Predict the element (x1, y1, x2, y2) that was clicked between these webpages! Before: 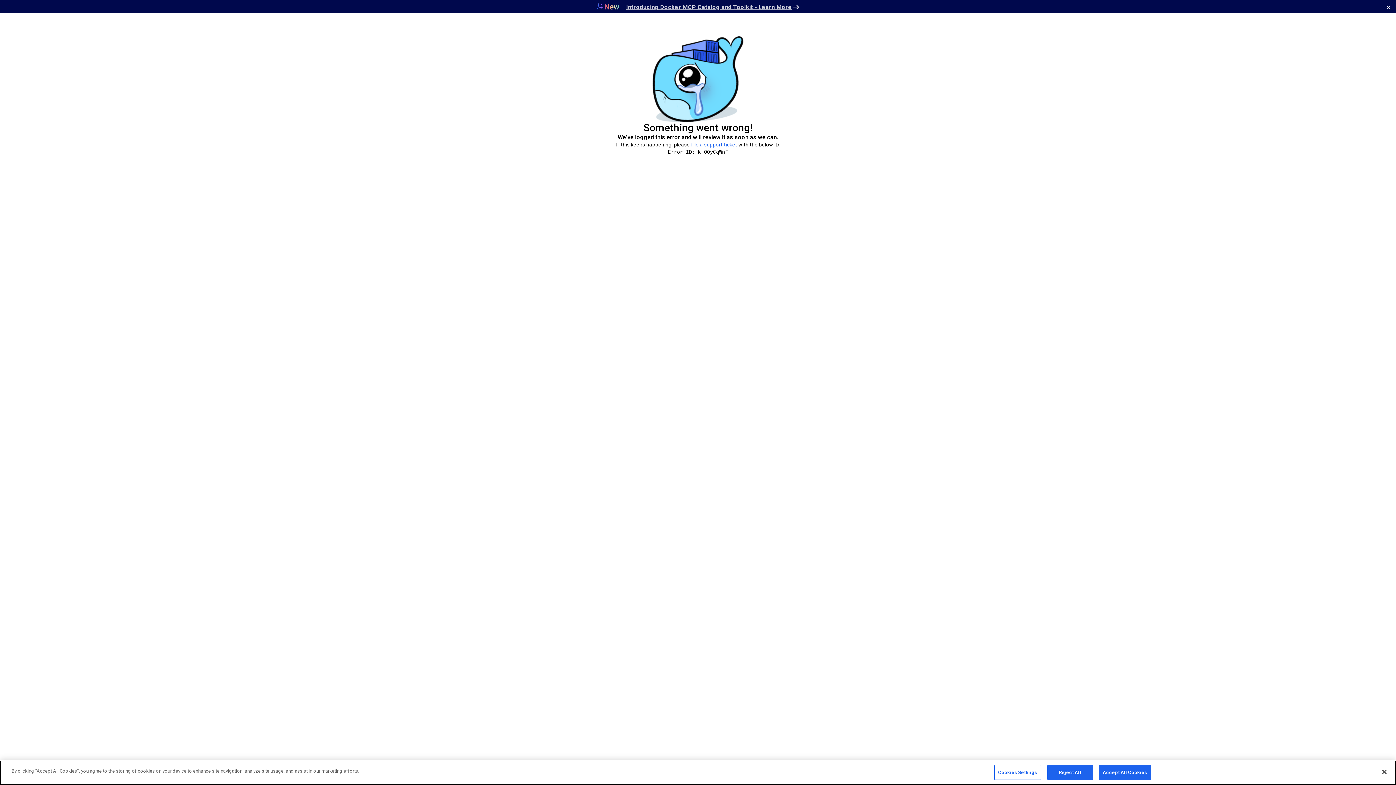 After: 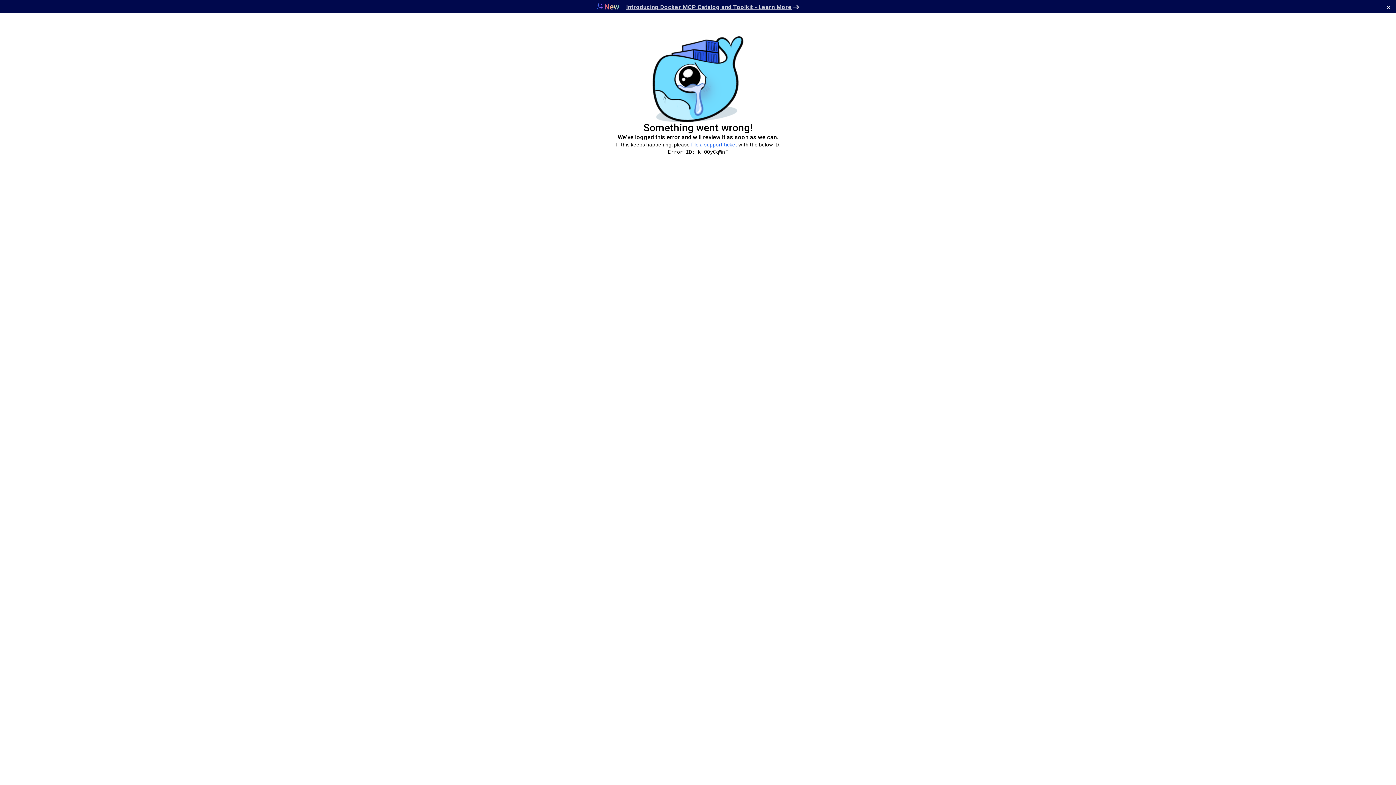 Action: label: Accept All Cookies bbox: (1099, 765, 1151, 780)